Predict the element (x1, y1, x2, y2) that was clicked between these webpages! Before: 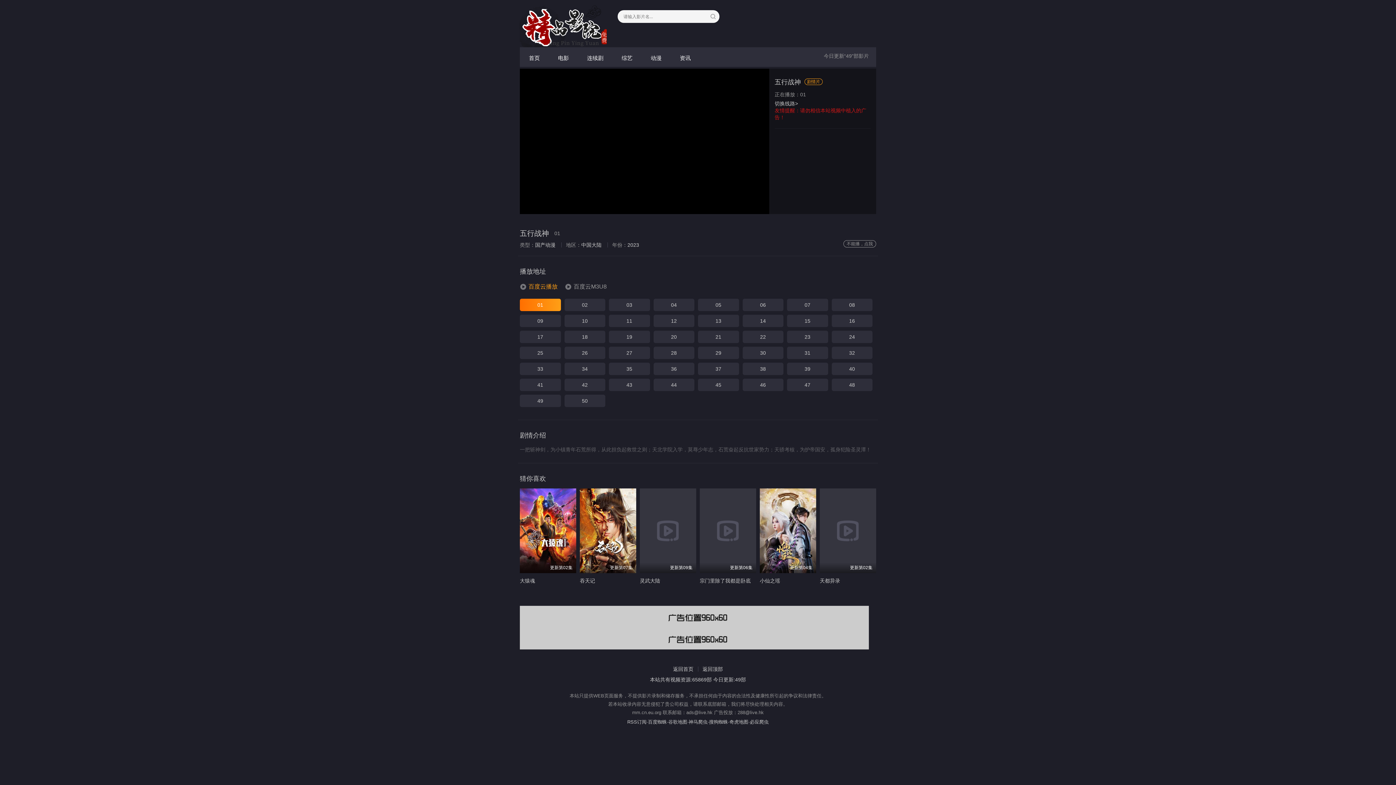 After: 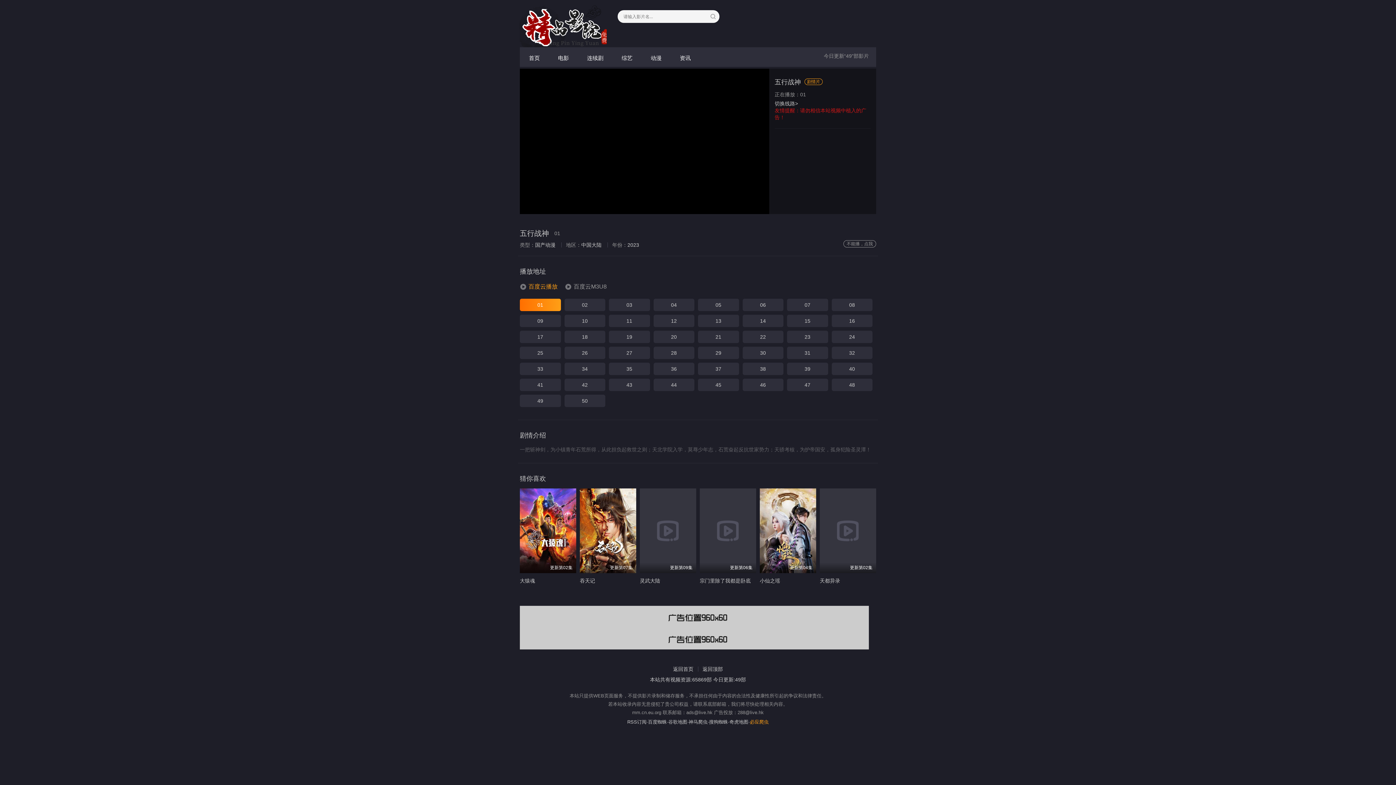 Action: label: 必应爬虫 bbox: (750, 719, 768, 724)